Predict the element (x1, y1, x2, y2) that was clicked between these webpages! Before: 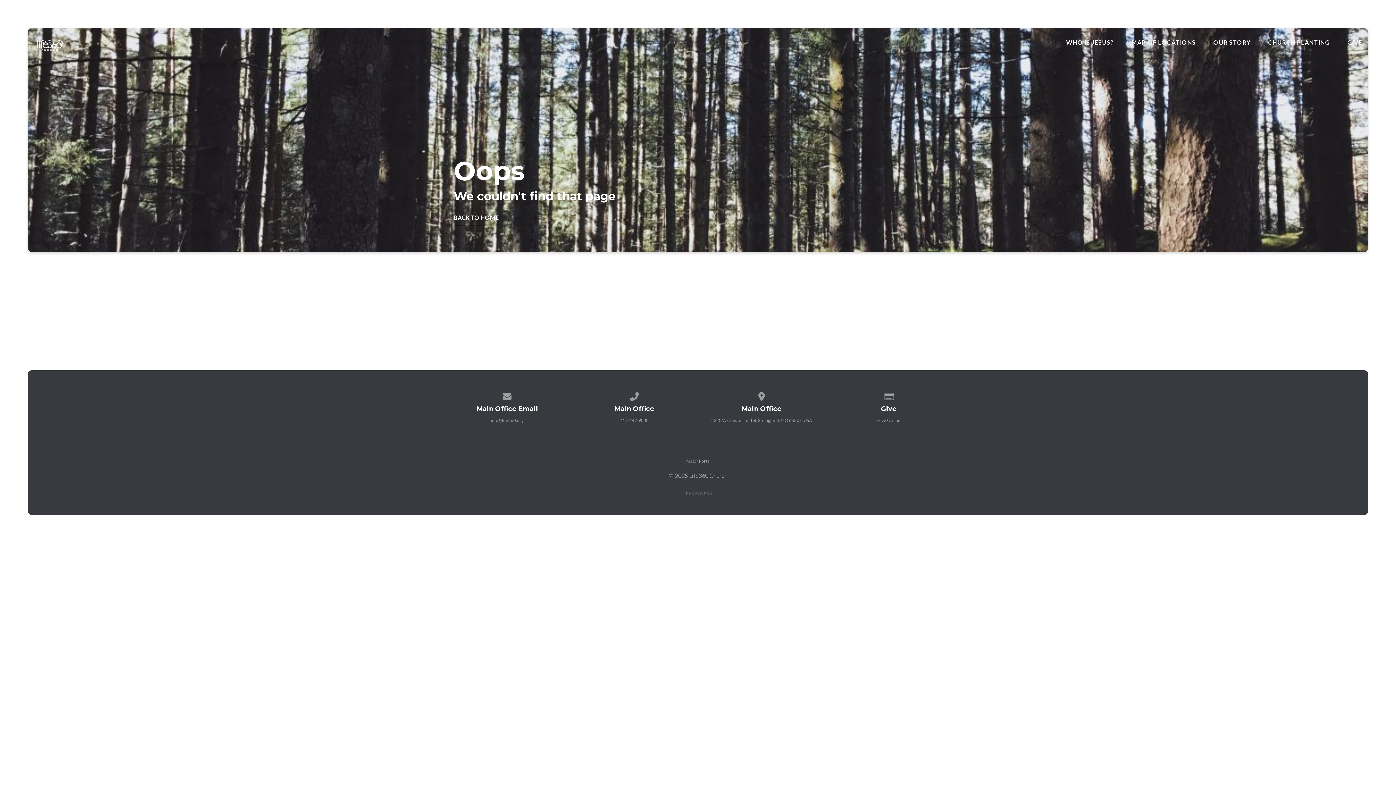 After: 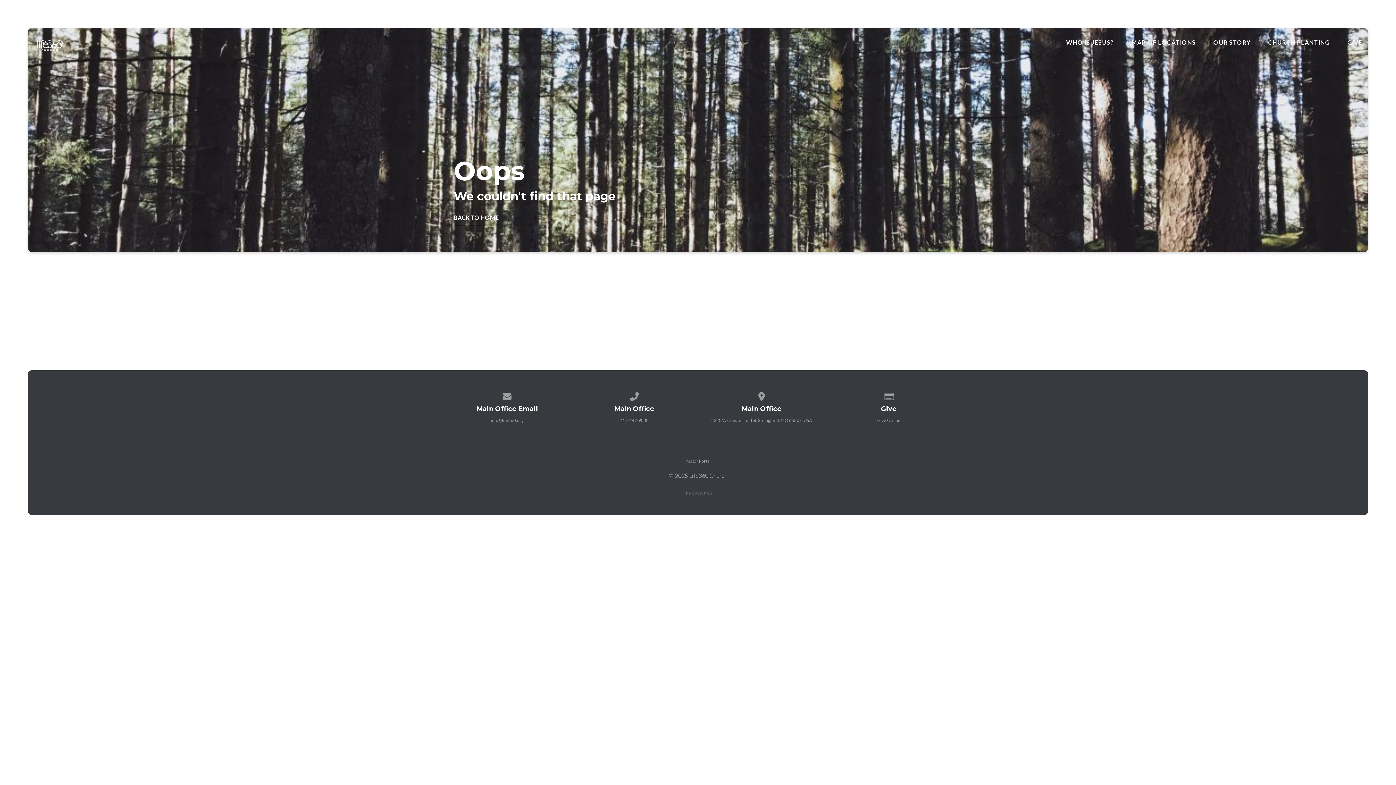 Action: label: The Church Co bbox: (683, 490, 712, 495)